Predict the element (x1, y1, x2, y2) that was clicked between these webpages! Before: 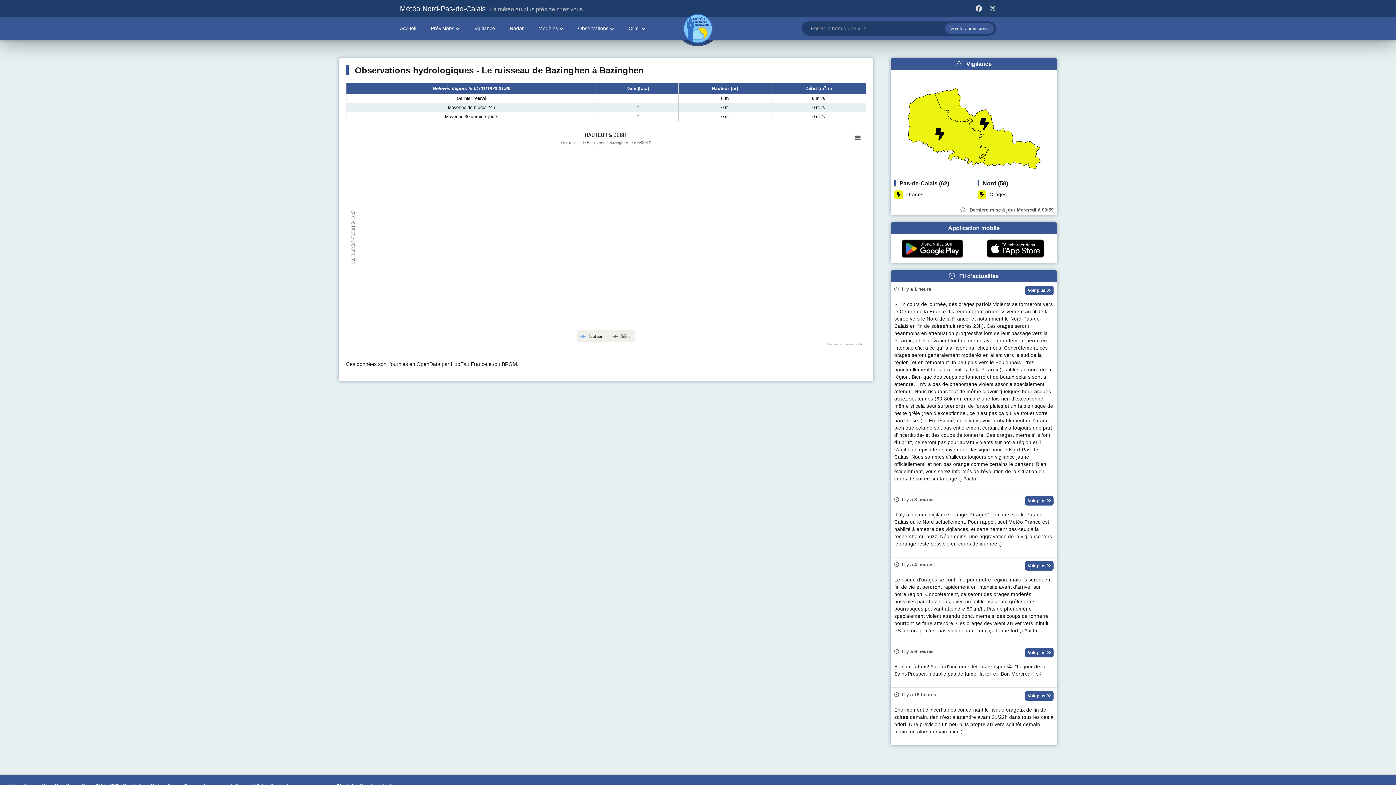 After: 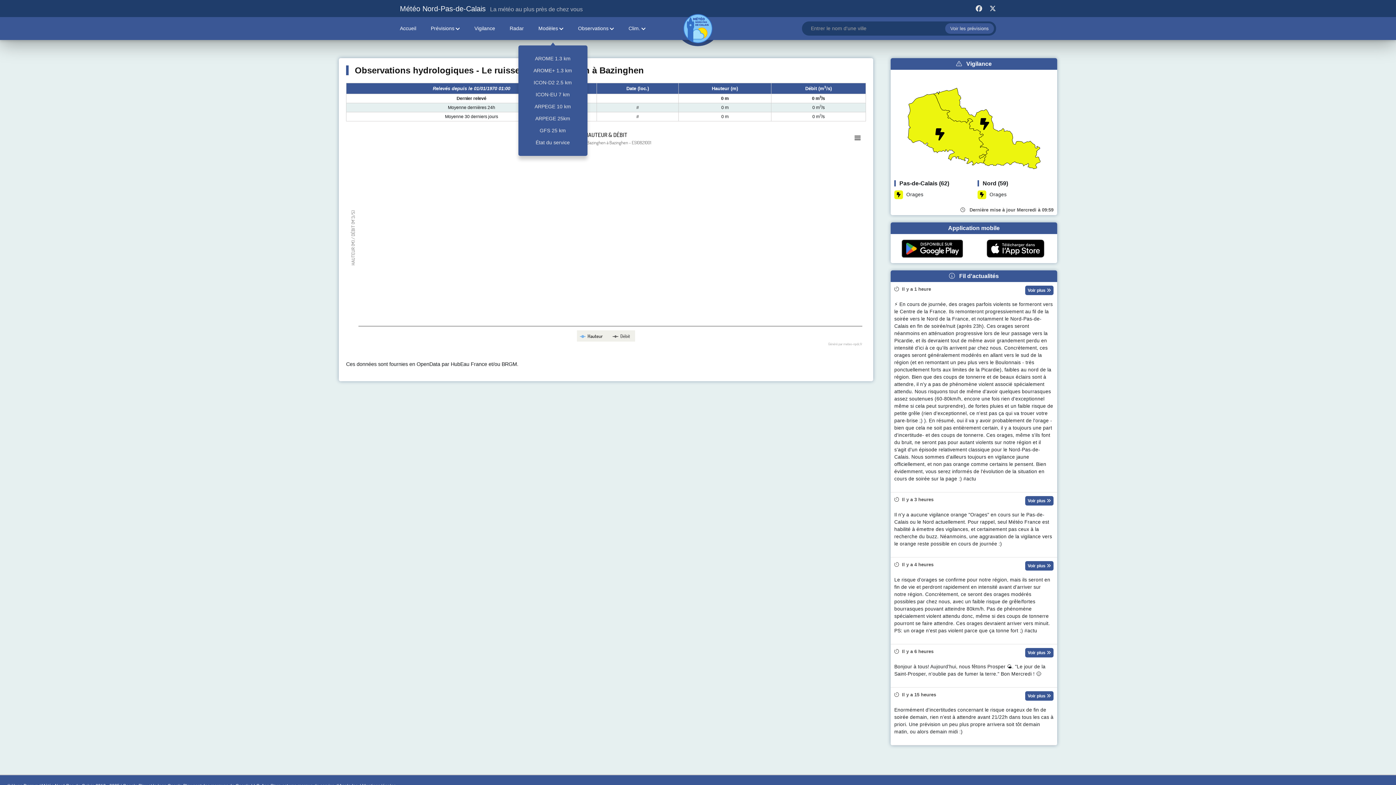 Action: label: Modèles bbox: (538, 24, 563, 32)